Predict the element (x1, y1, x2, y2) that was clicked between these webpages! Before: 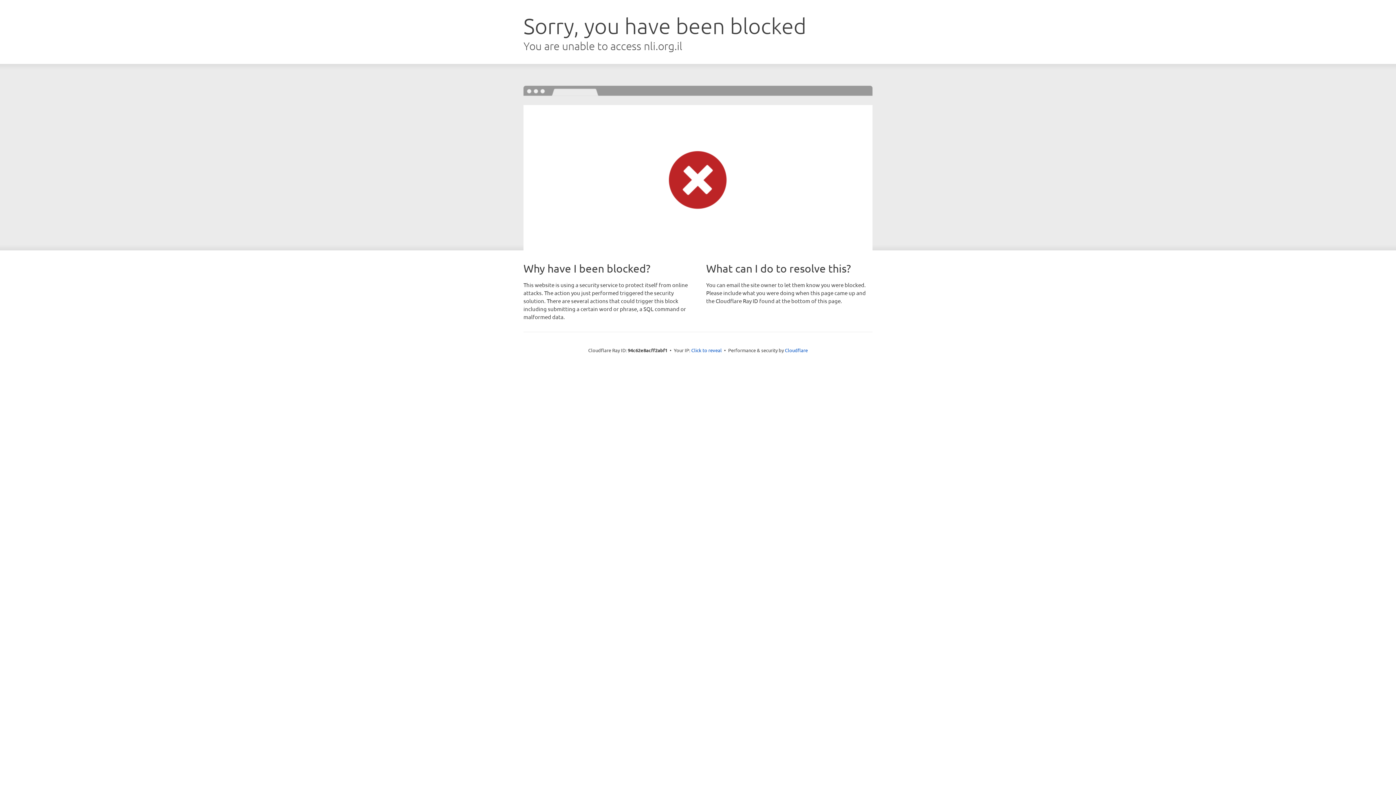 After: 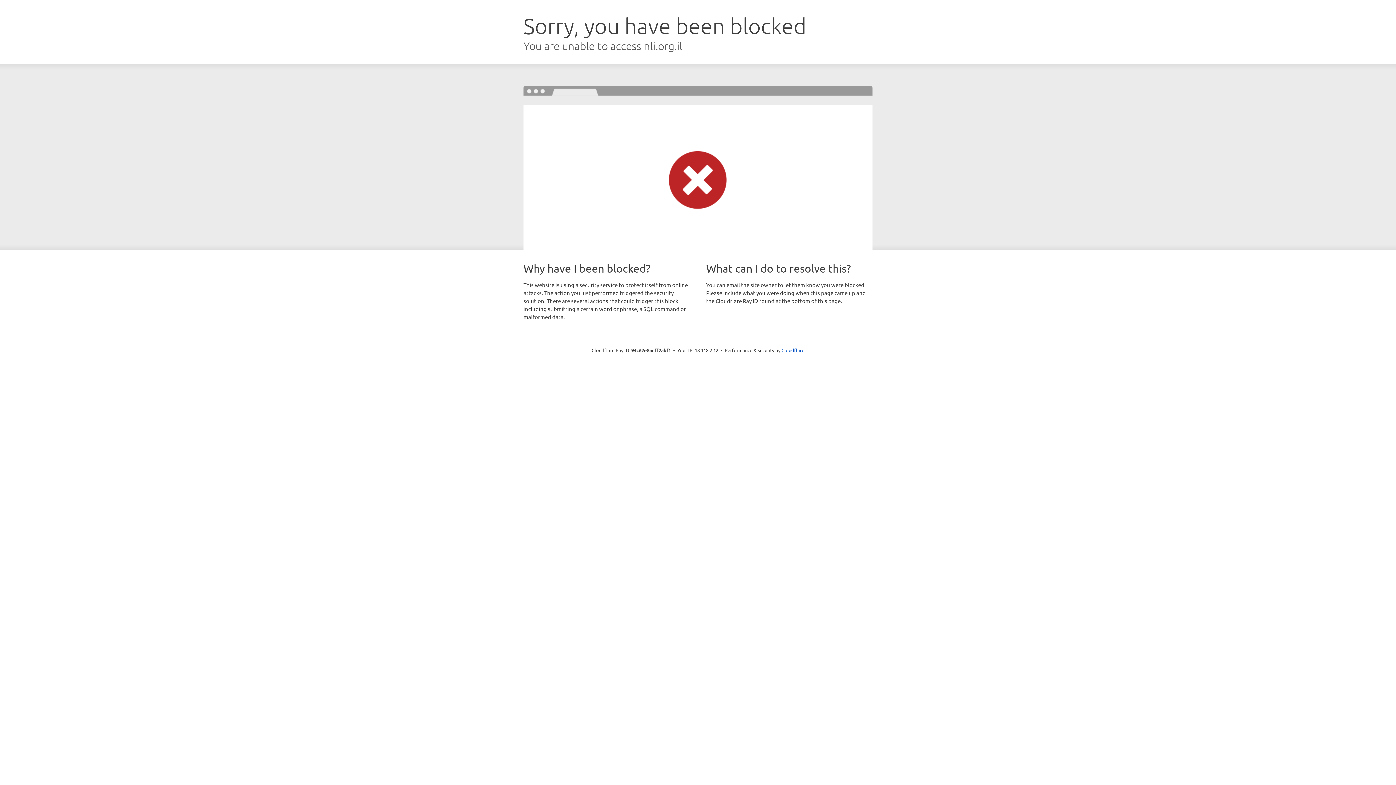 Action: label: Click to reveal bbox: (691, 346, 722, 353)